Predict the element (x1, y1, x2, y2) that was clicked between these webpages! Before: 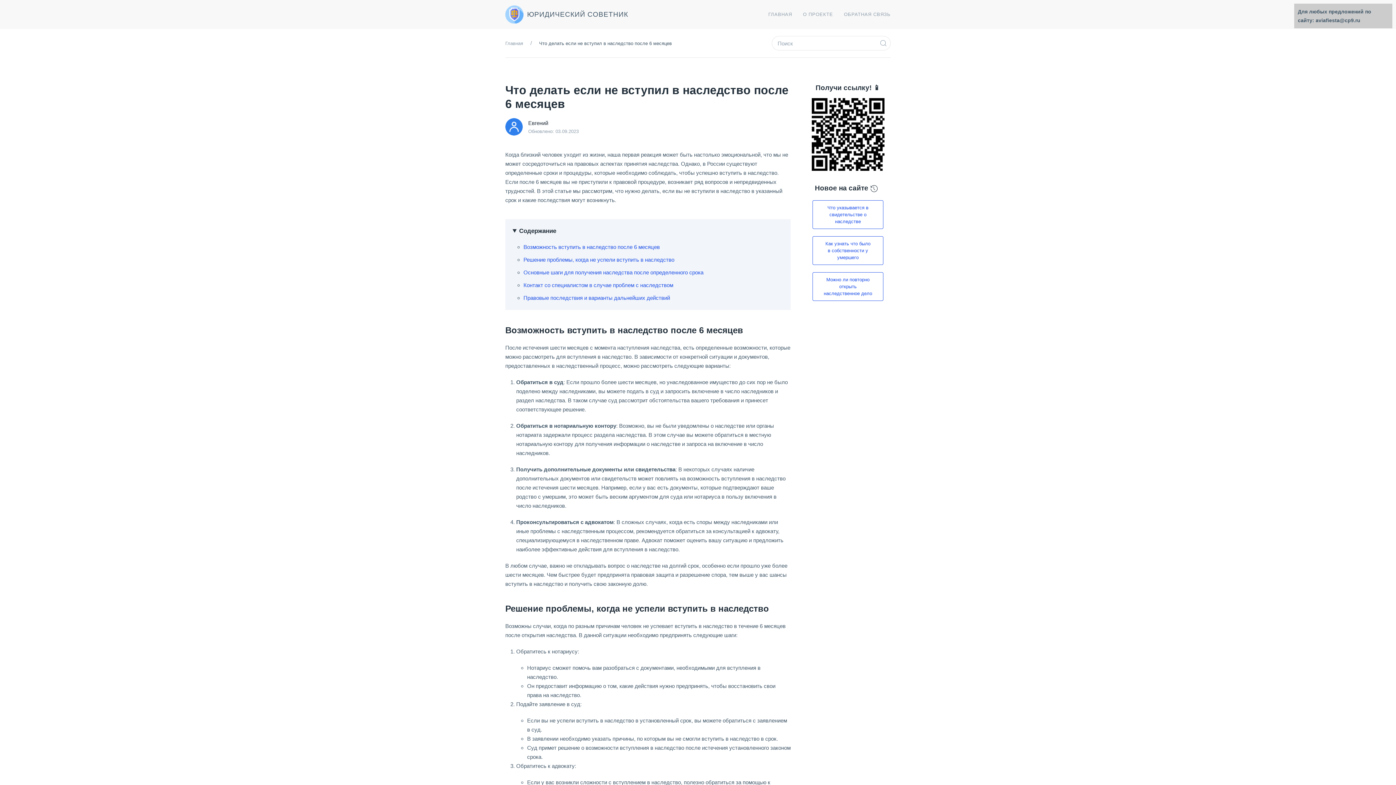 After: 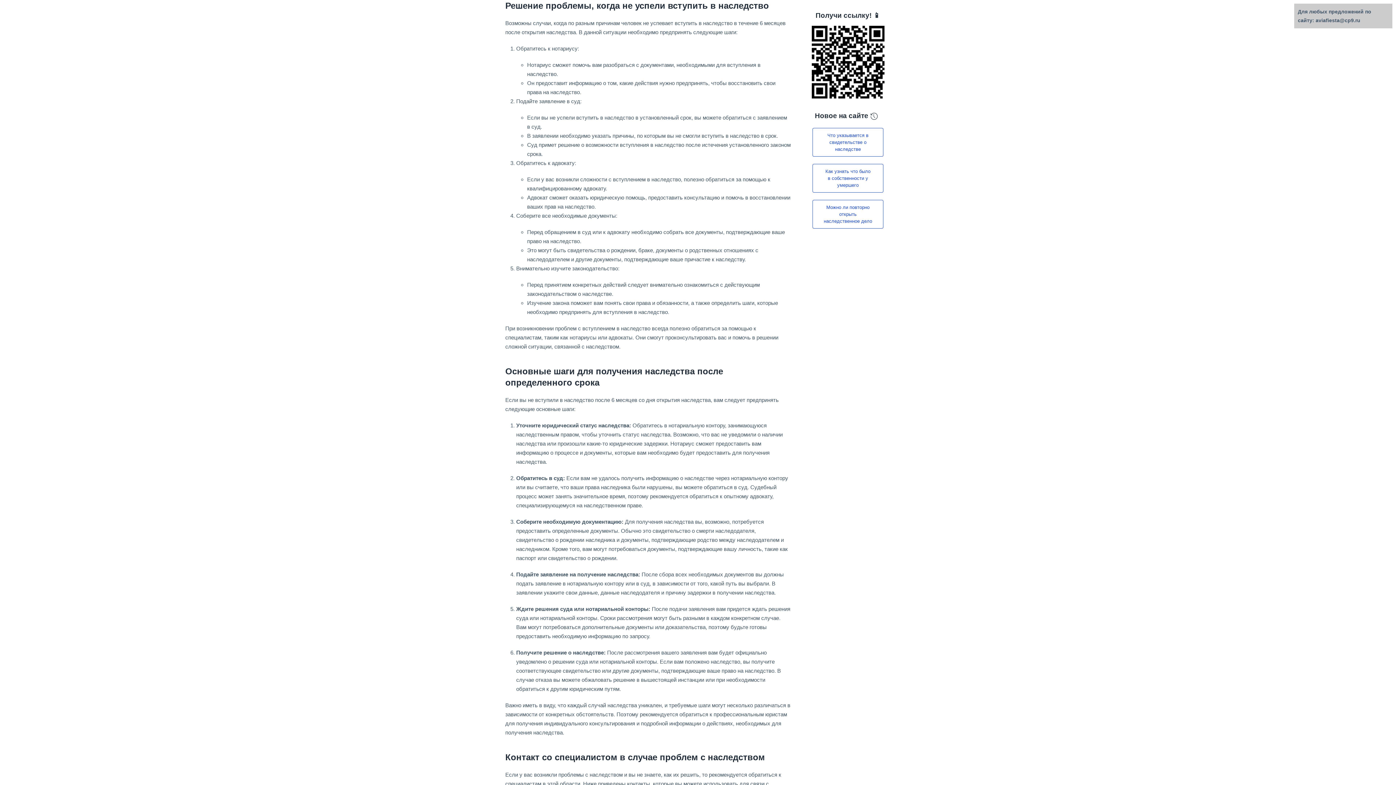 Action: bbox: (523, 256, 674, 262) label: Решение проблемы, когда не успели вступить в наследство